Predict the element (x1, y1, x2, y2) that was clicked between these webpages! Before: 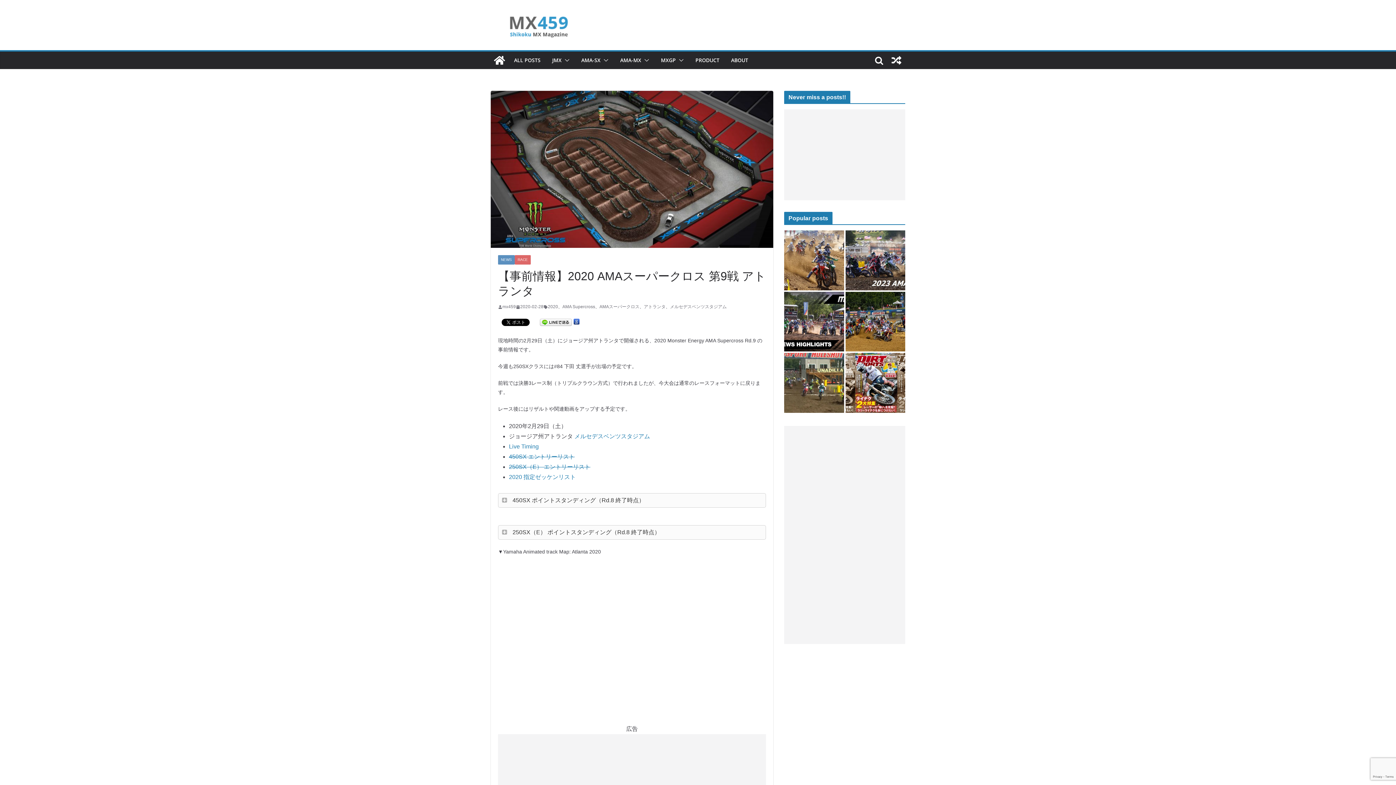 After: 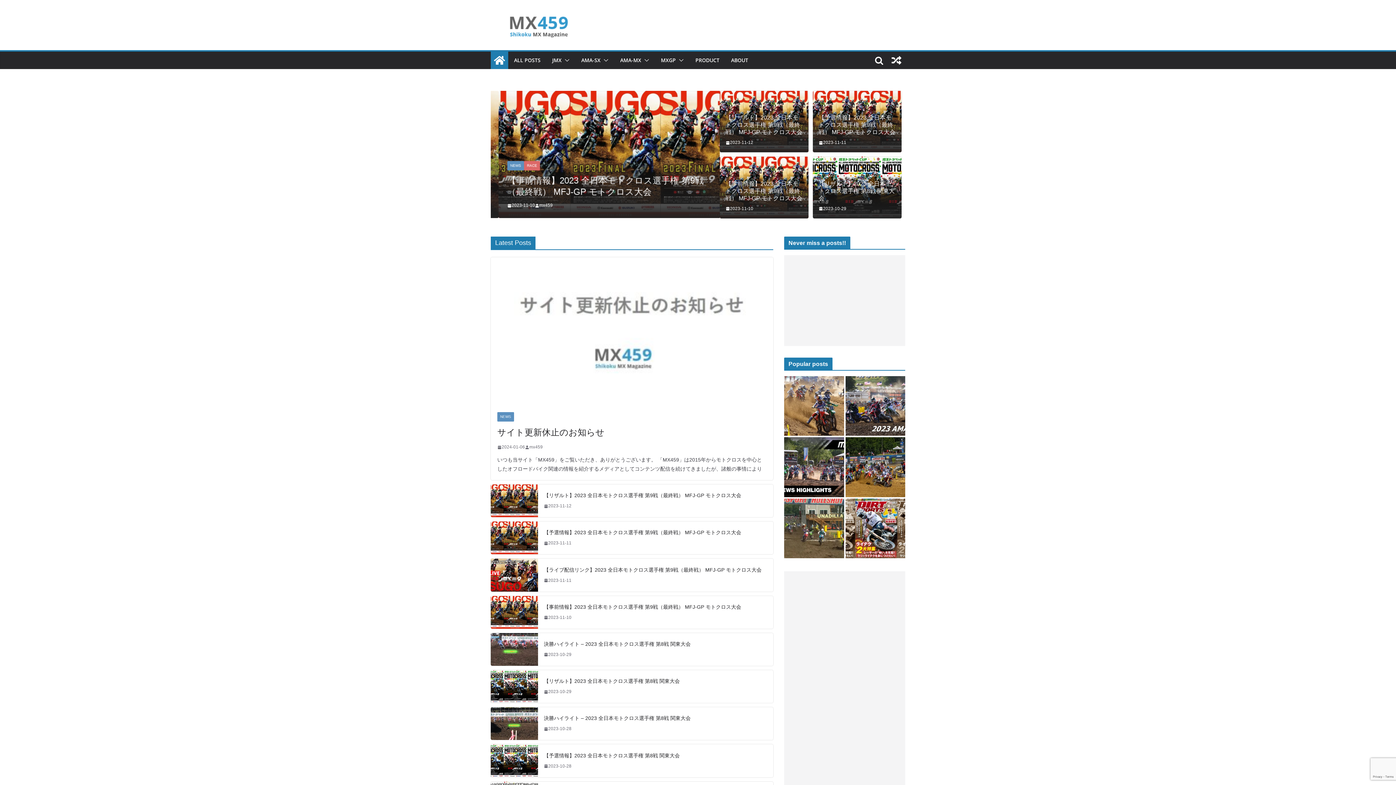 Action: bbox: (490, 51, 508, 69)